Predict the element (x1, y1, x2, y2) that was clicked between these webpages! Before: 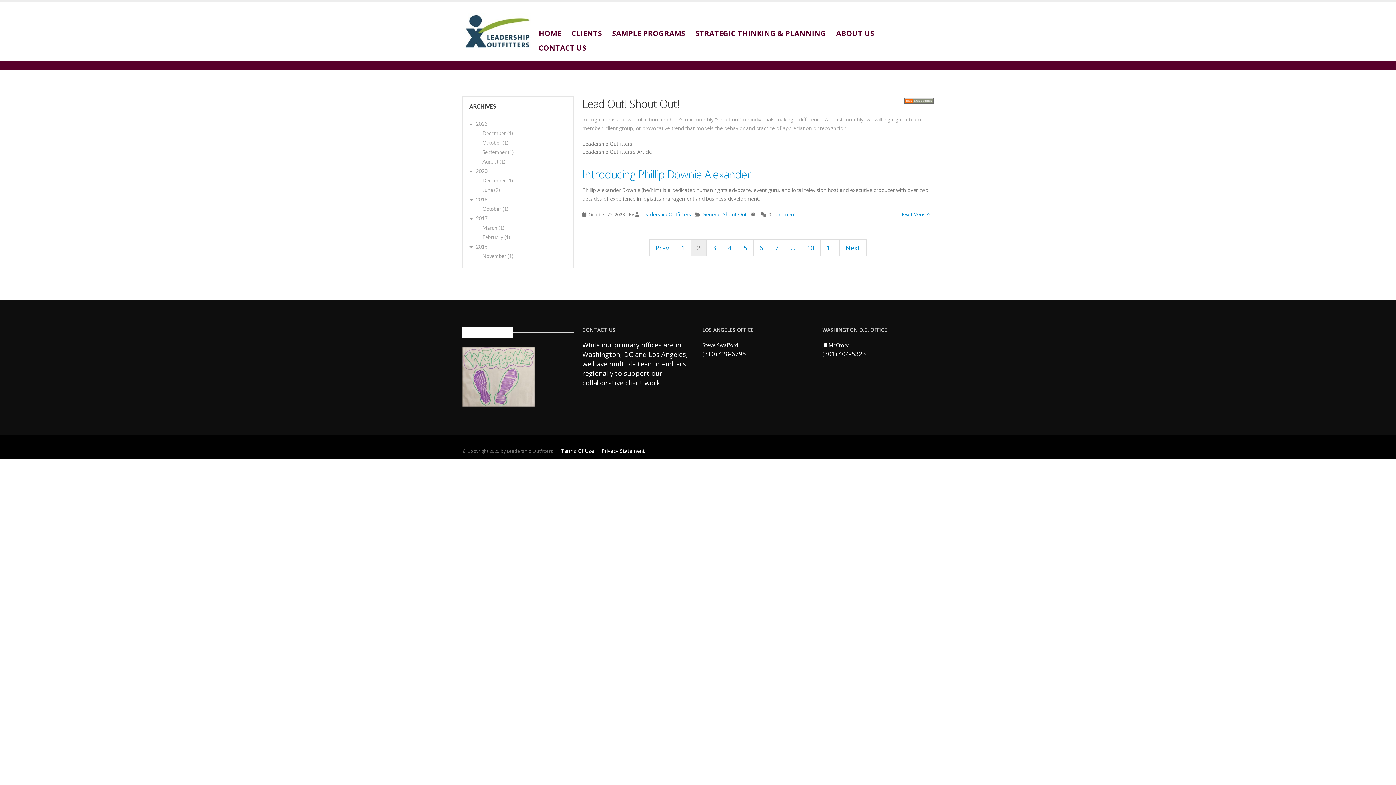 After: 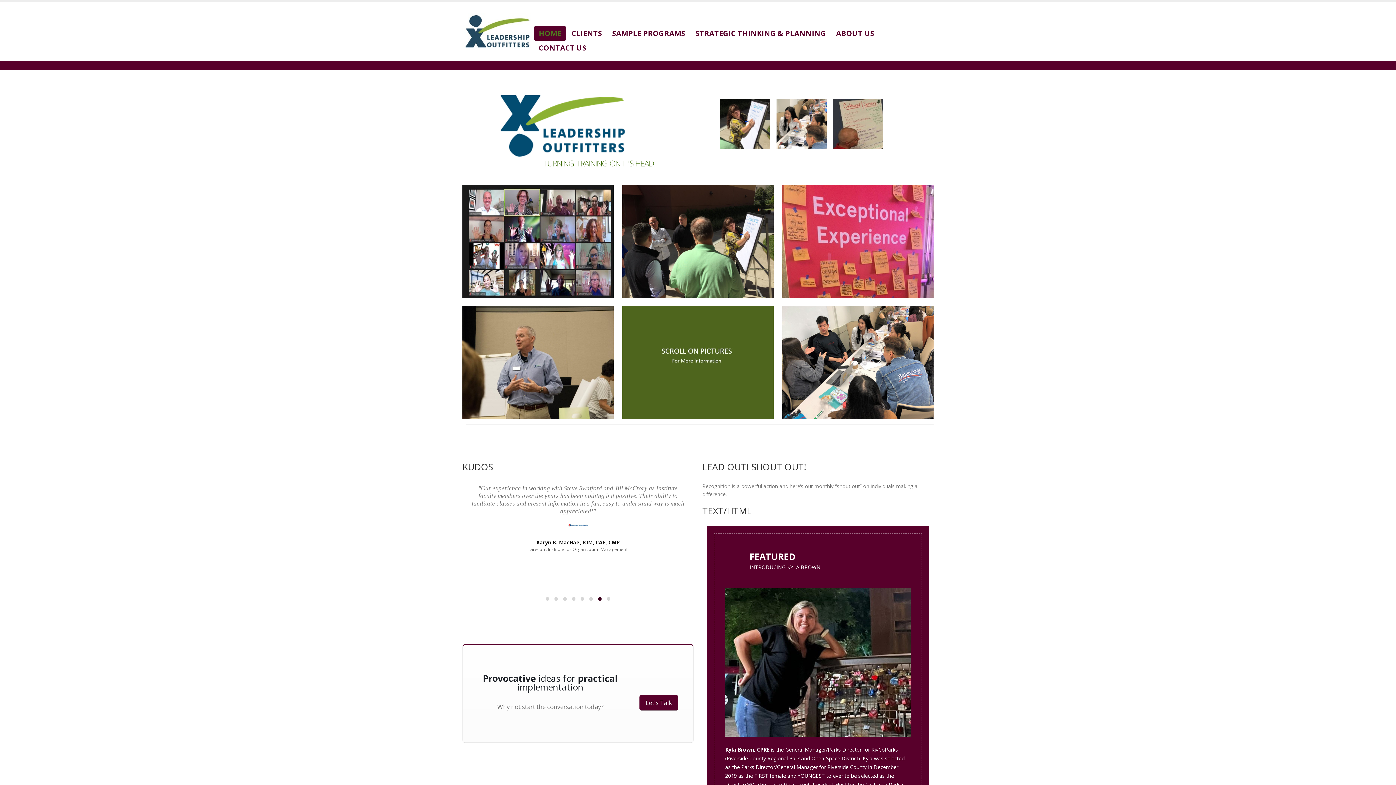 Action: bbox: (534, 26, 566, 40) label: HOME